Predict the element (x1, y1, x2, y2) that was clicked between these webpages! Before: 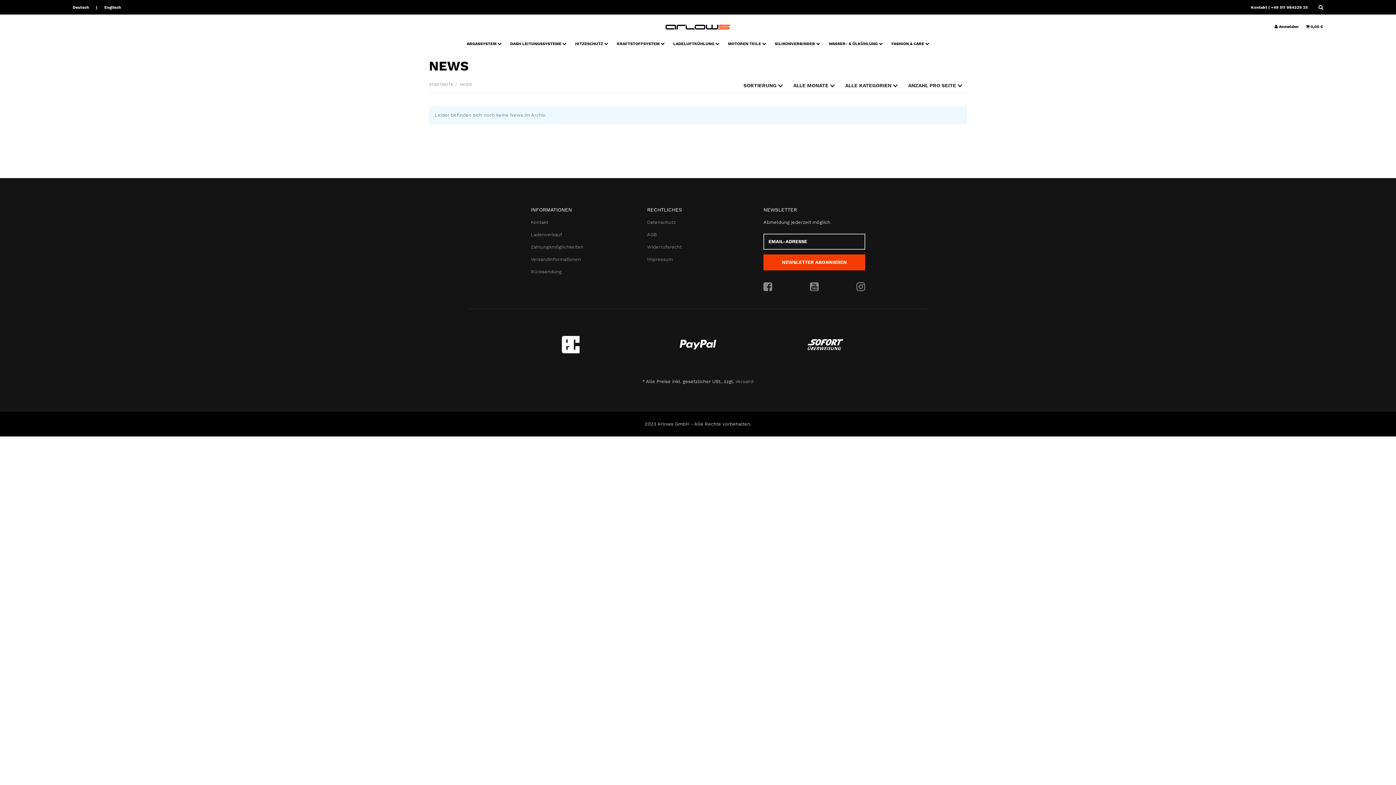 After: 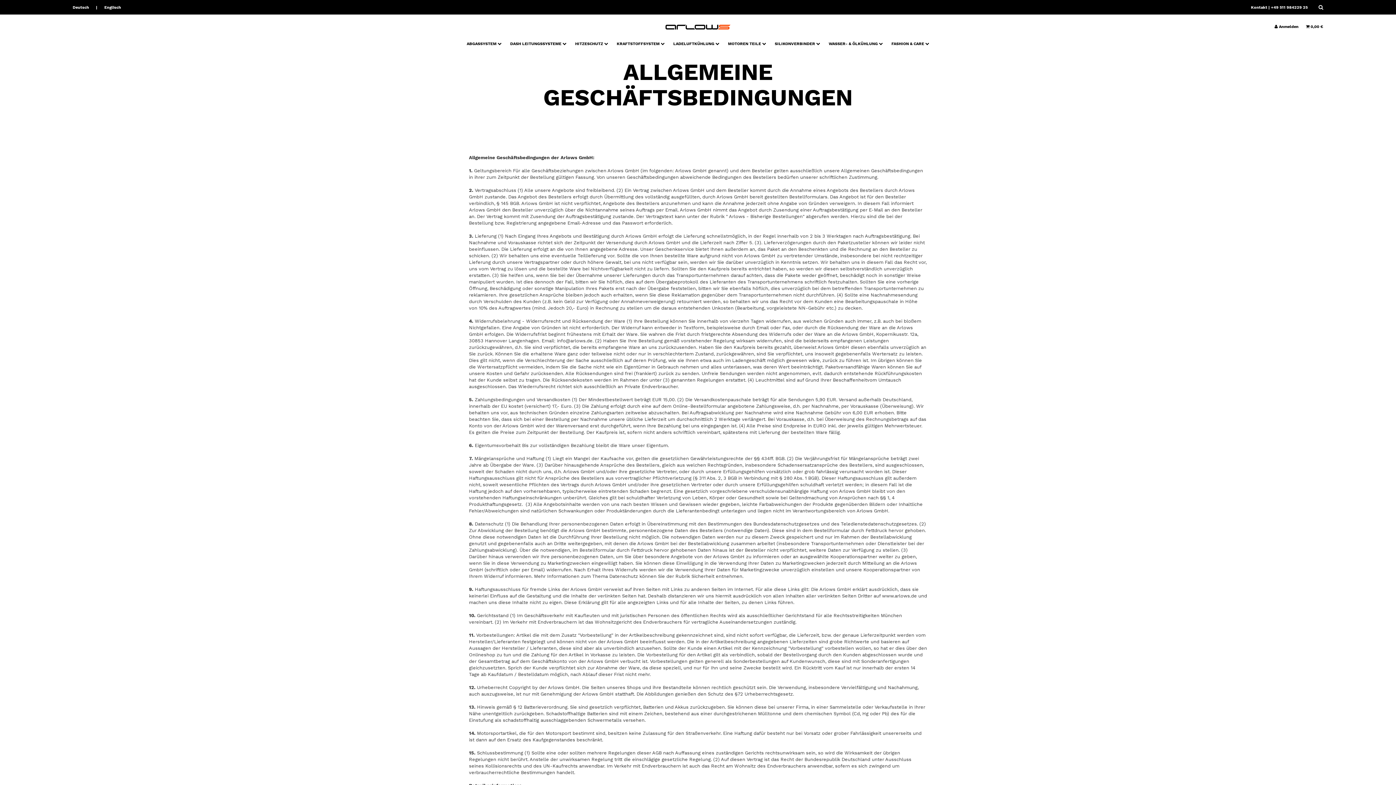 Action: bbox: (647, 228, 749, 240) label: AGB